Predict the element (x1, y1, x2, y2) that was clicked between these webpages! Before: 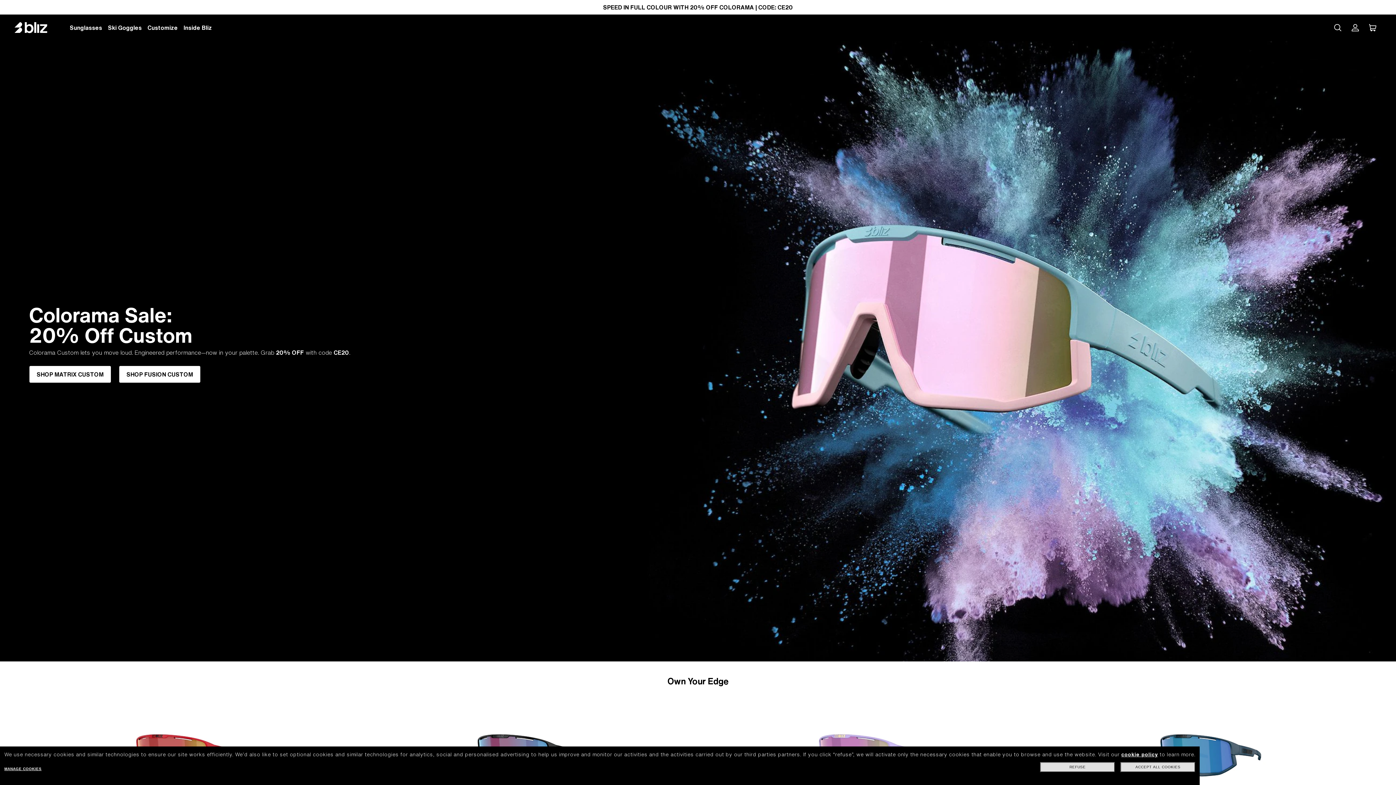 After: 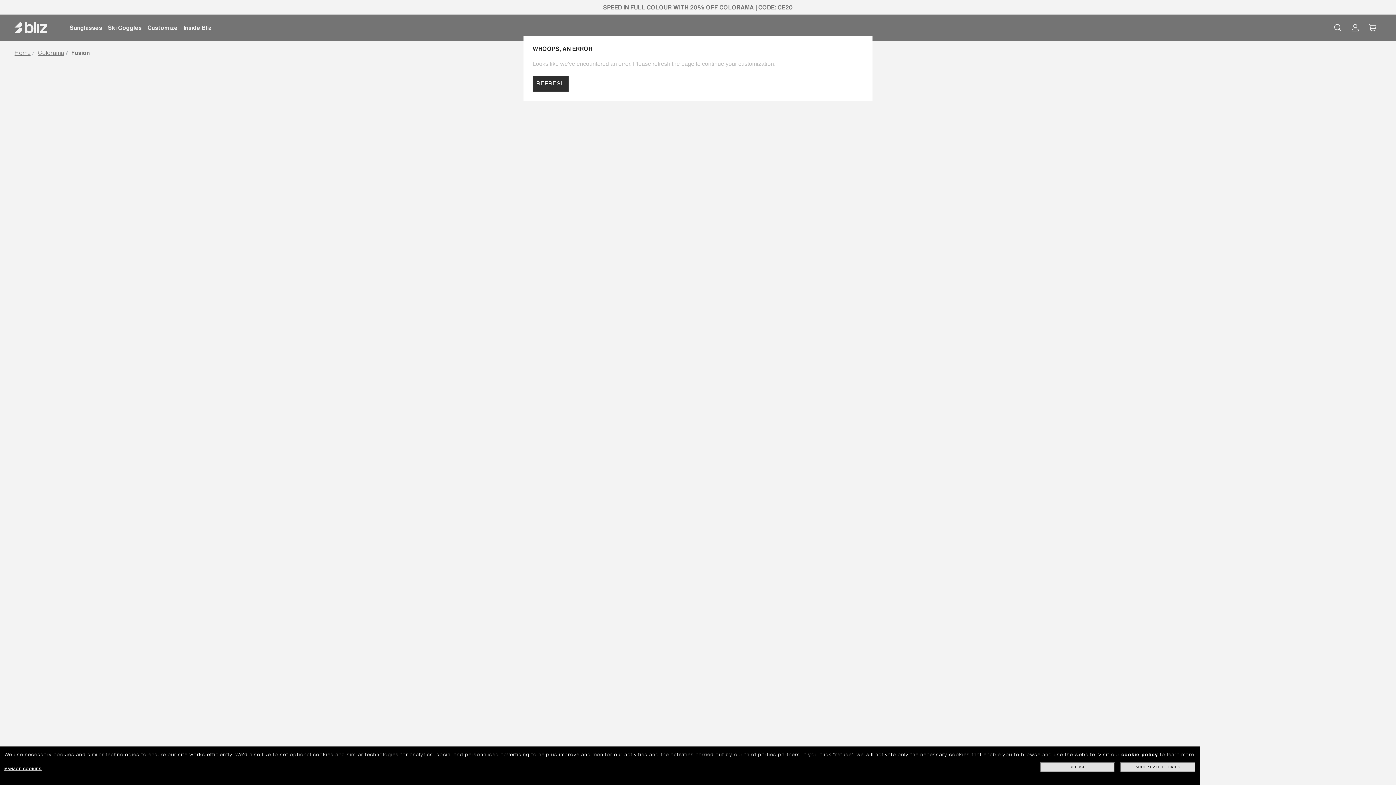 Action: label: SHOP FUSION CUSTOM bbox: (118, 365, 200, 383)